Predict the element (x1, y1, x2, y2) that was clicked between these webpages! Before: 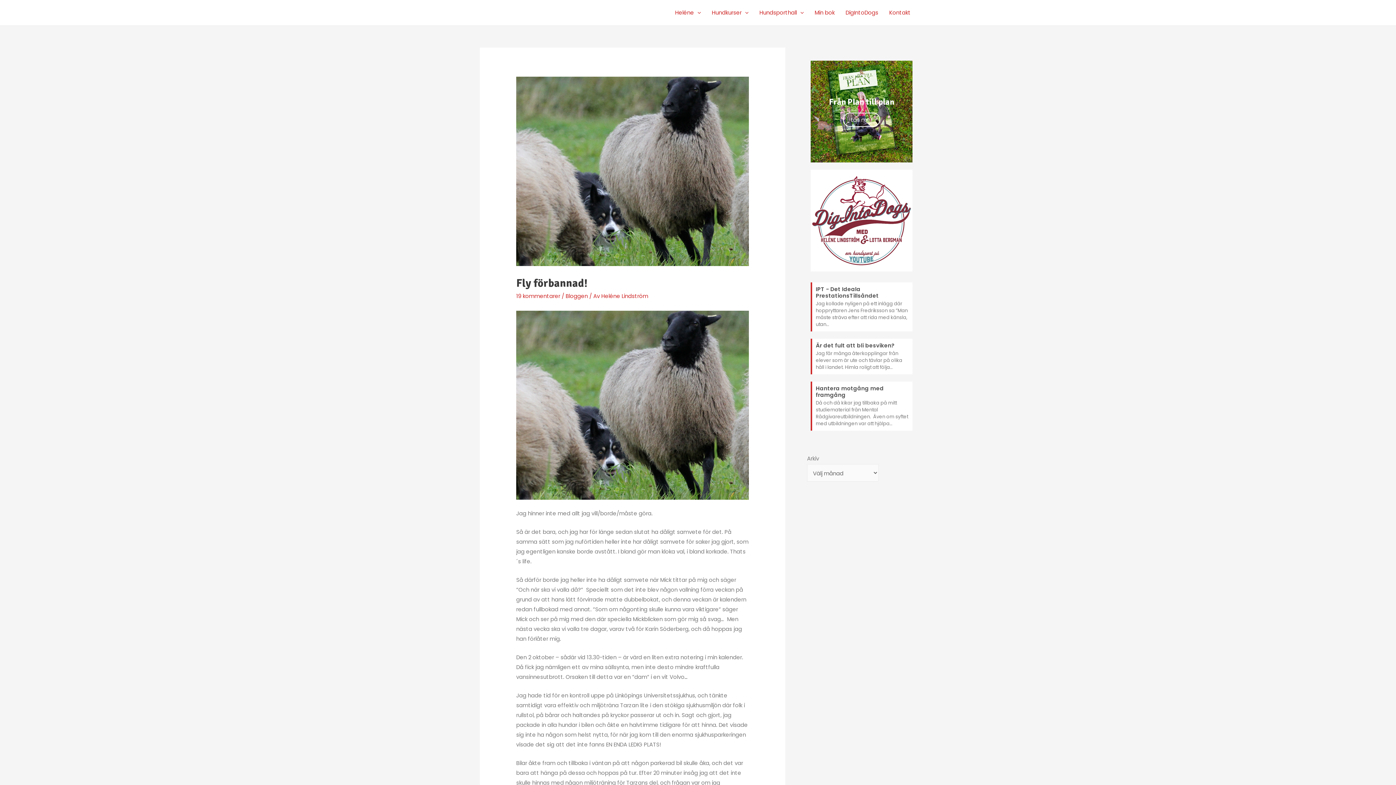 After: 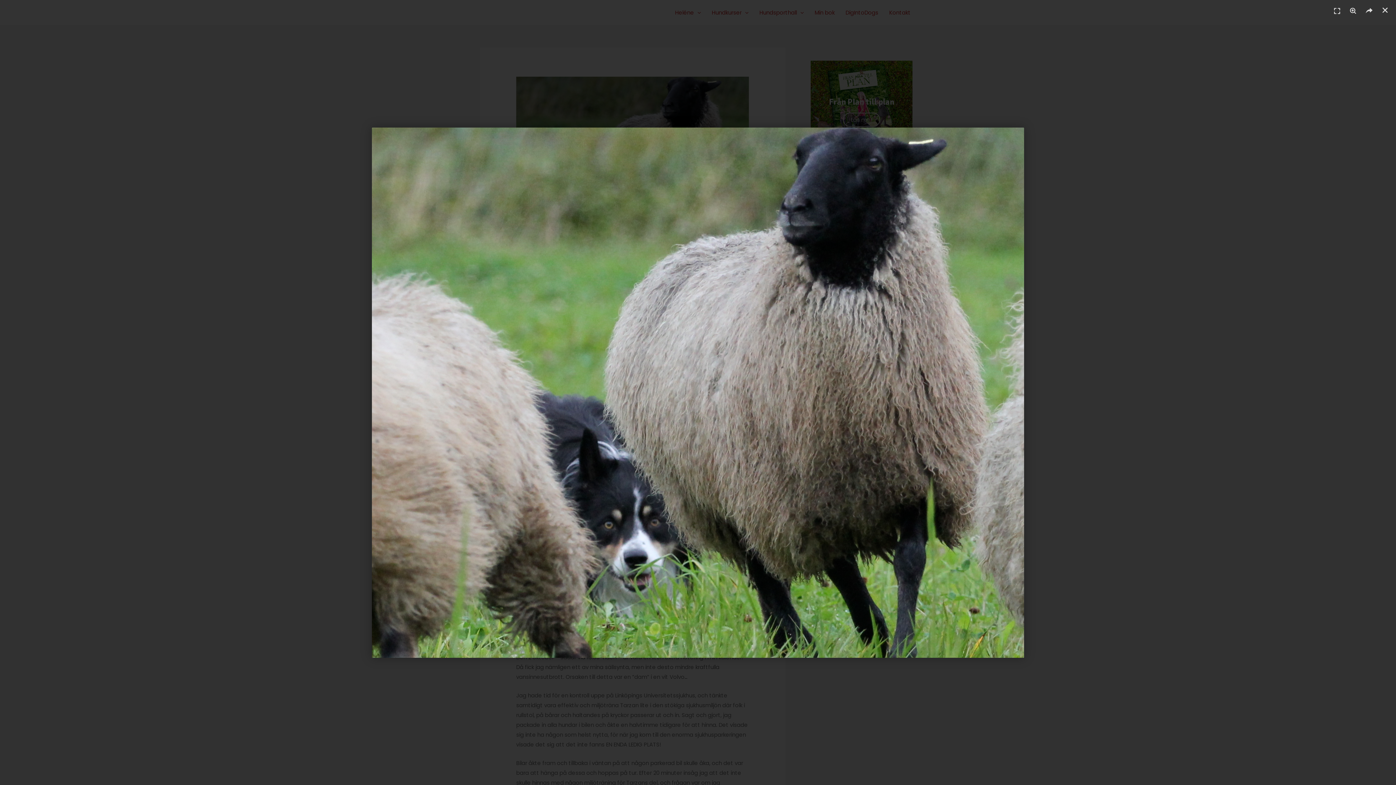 Action: bbox: (516, 310, 749, 499)